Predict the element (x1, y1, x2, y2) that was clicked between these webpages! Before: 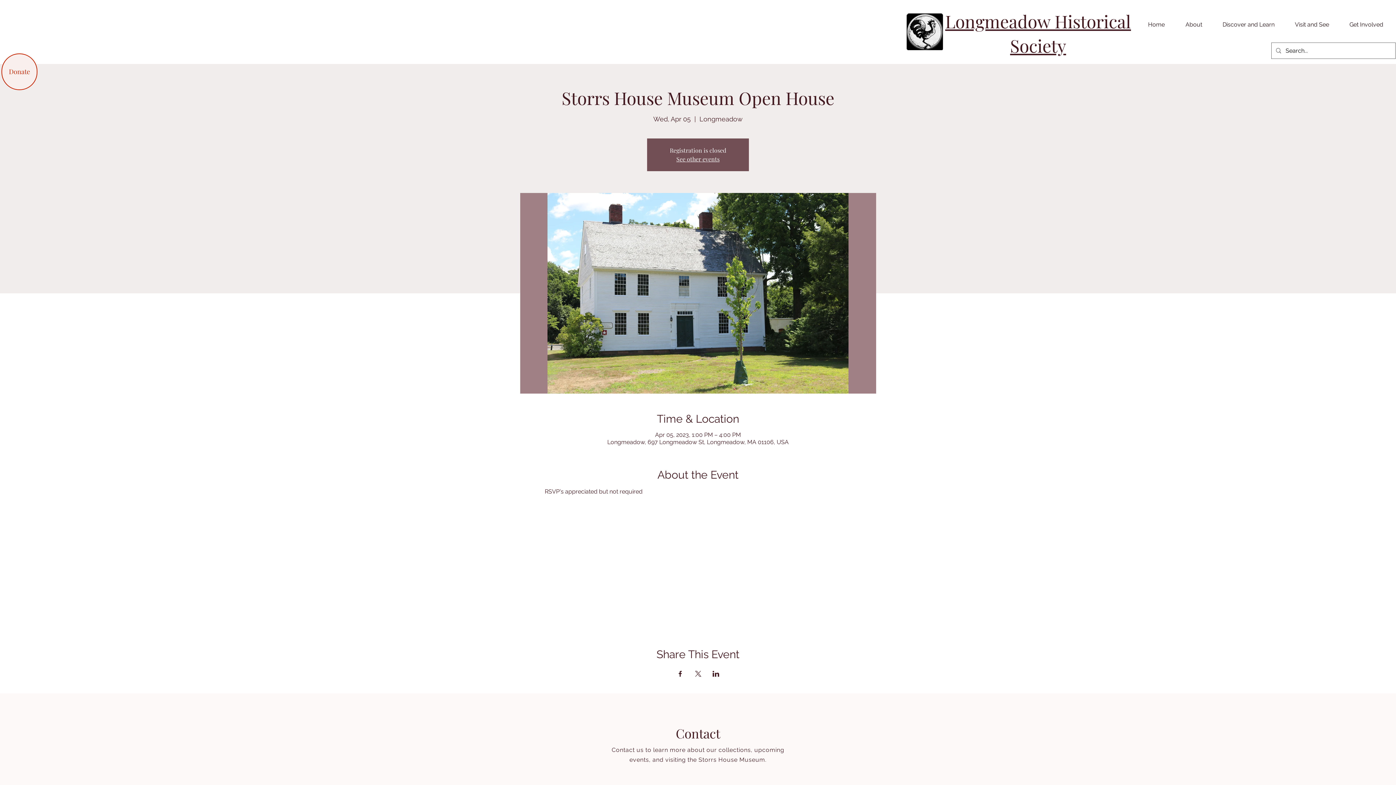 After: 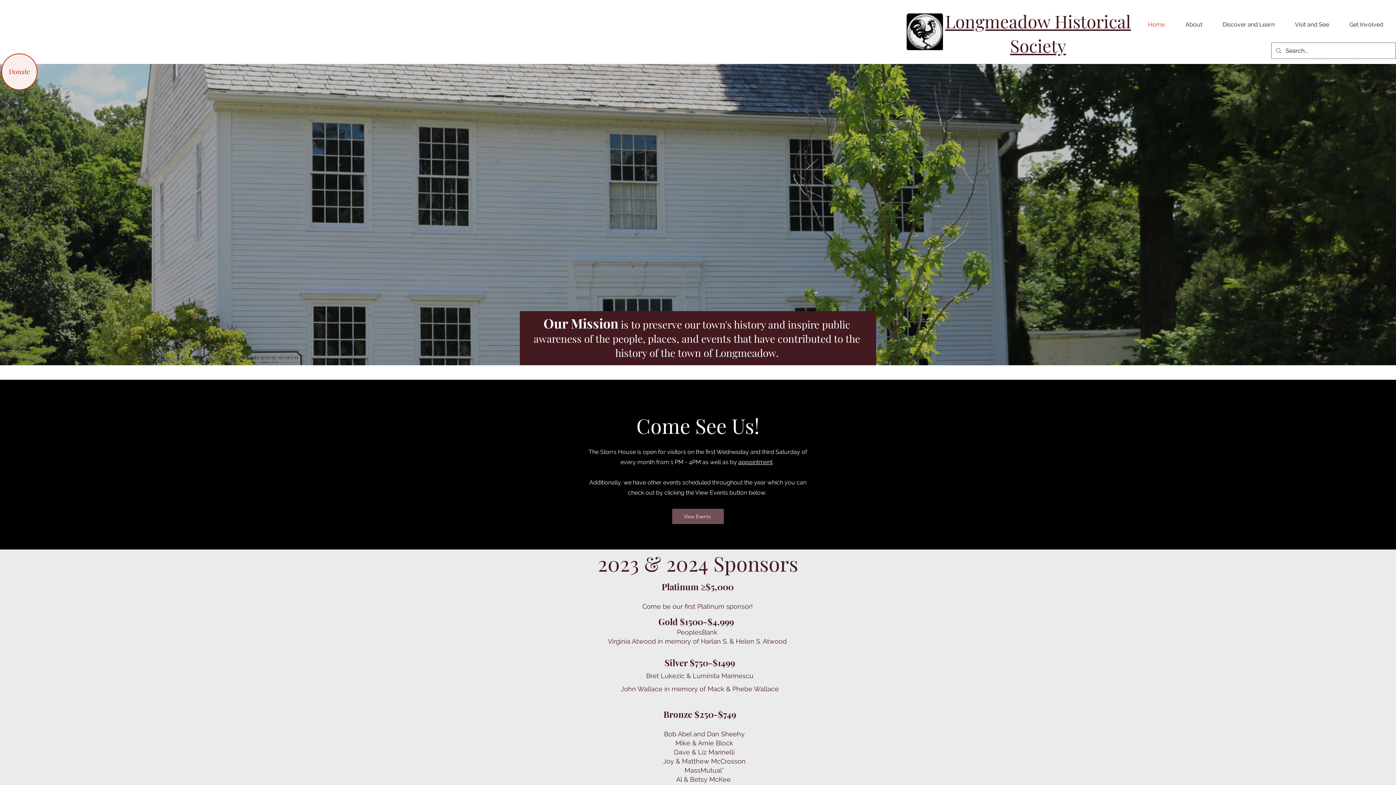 Action: bbox: (906, 13, 943, 50)